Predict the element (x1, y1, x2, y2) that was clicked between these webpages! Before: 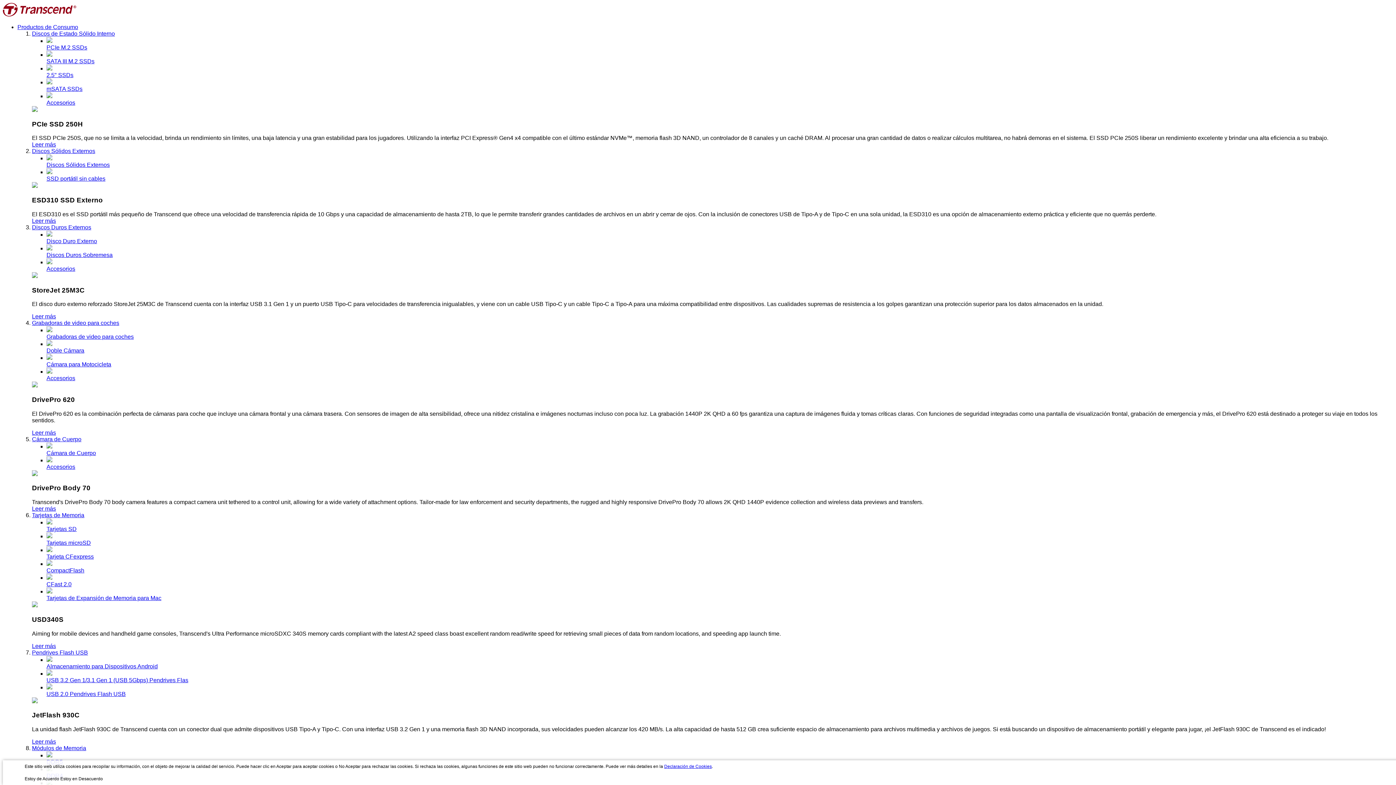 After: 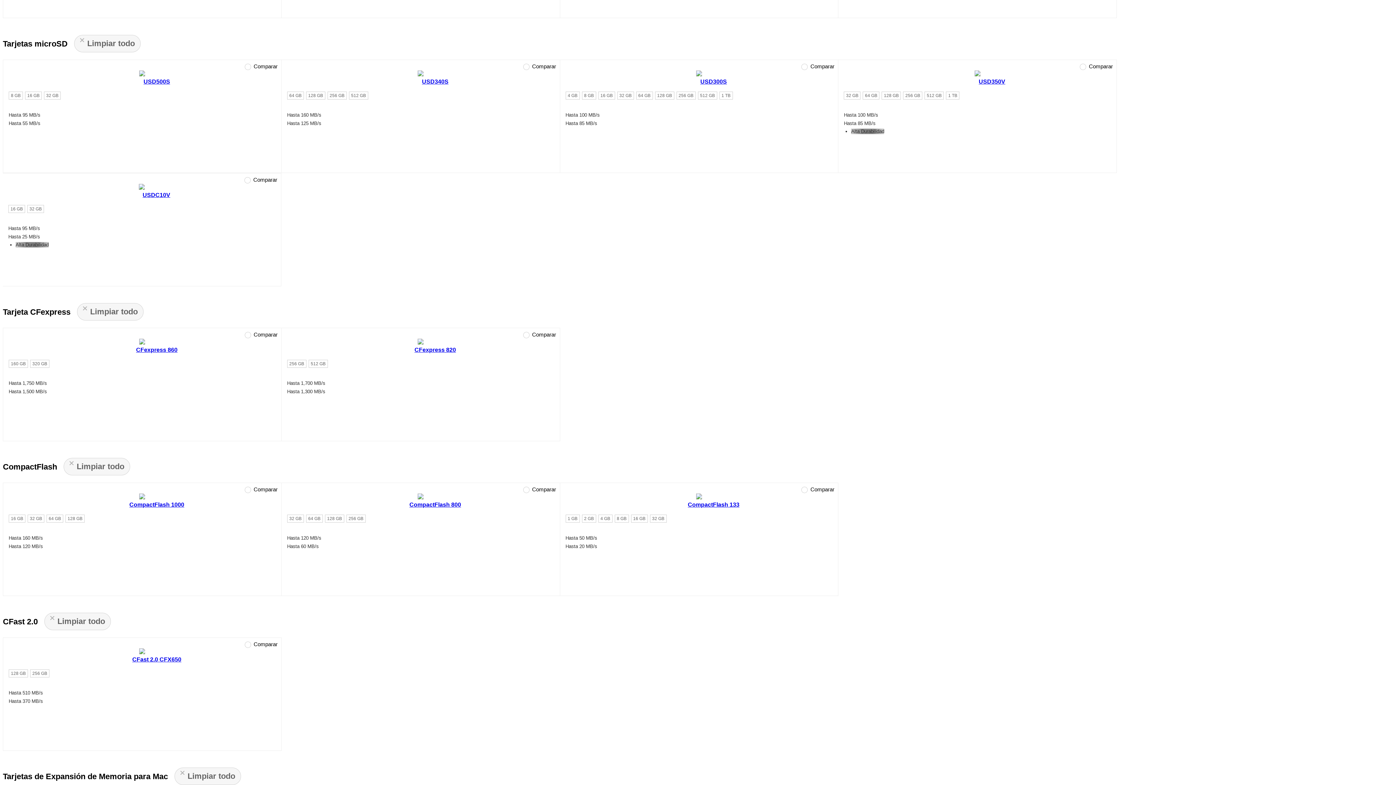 Action: bbox: (46, 532, 1393, 546) label: Tarjetas microSD